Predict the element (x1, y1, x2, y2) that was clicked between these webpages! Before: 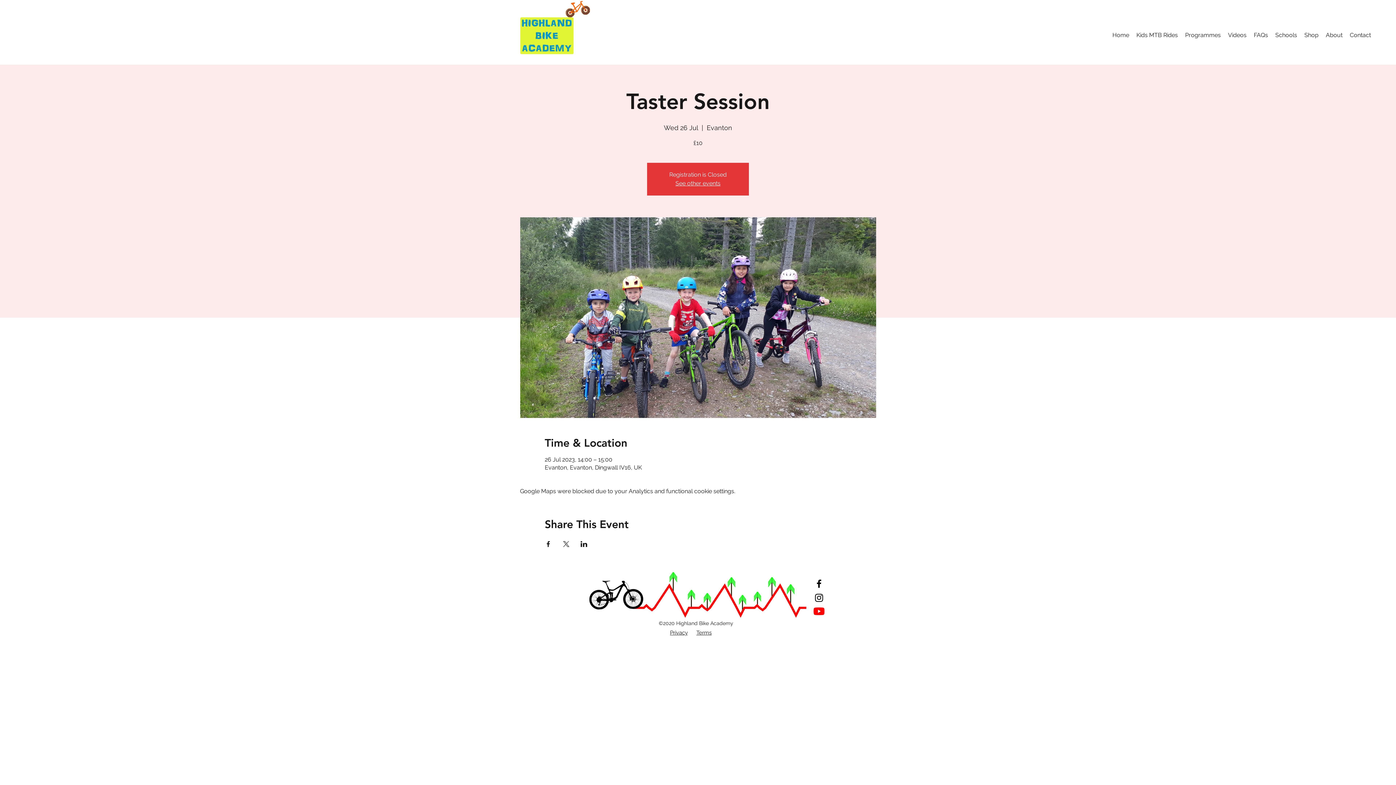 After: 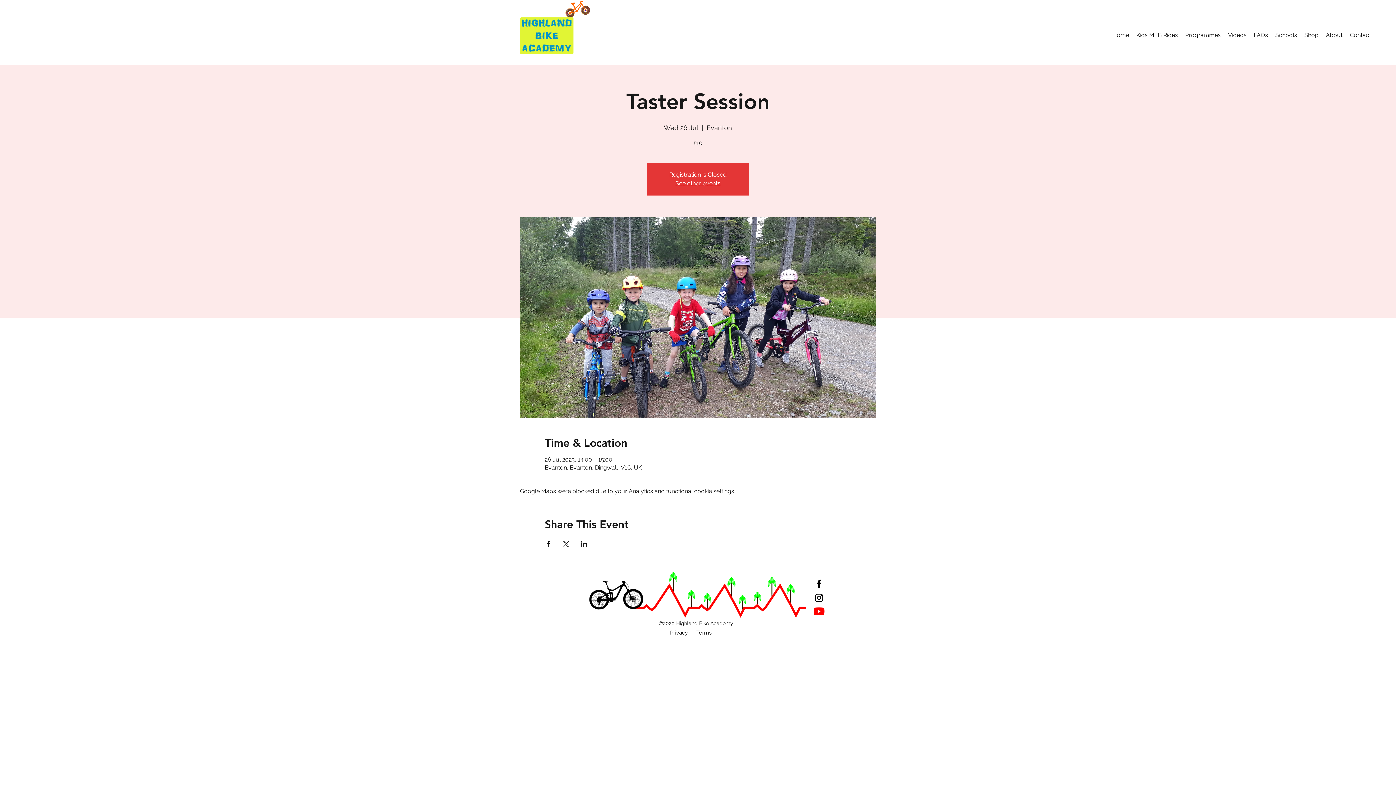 Action: label: Kids MTB Rides bbox: (1133, 29, 1181, 40)